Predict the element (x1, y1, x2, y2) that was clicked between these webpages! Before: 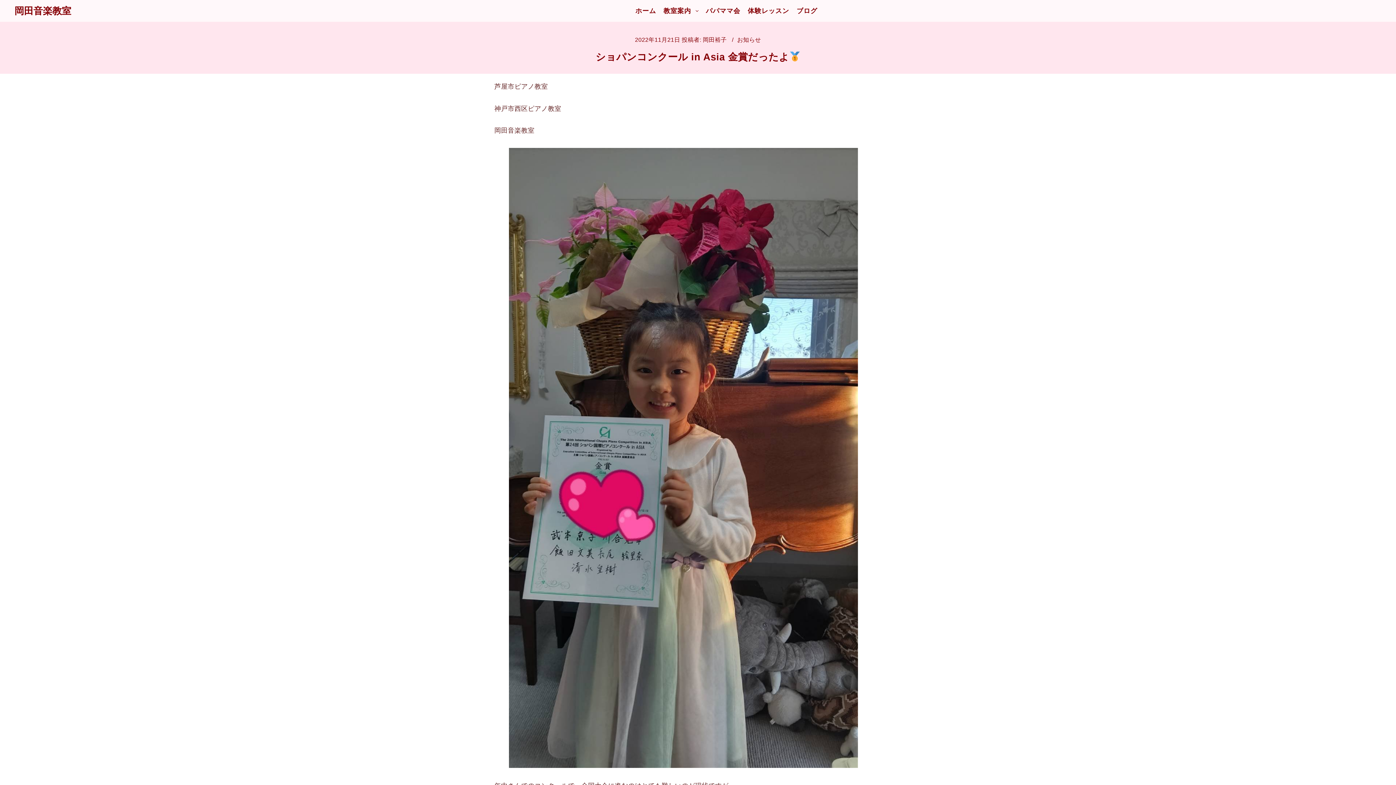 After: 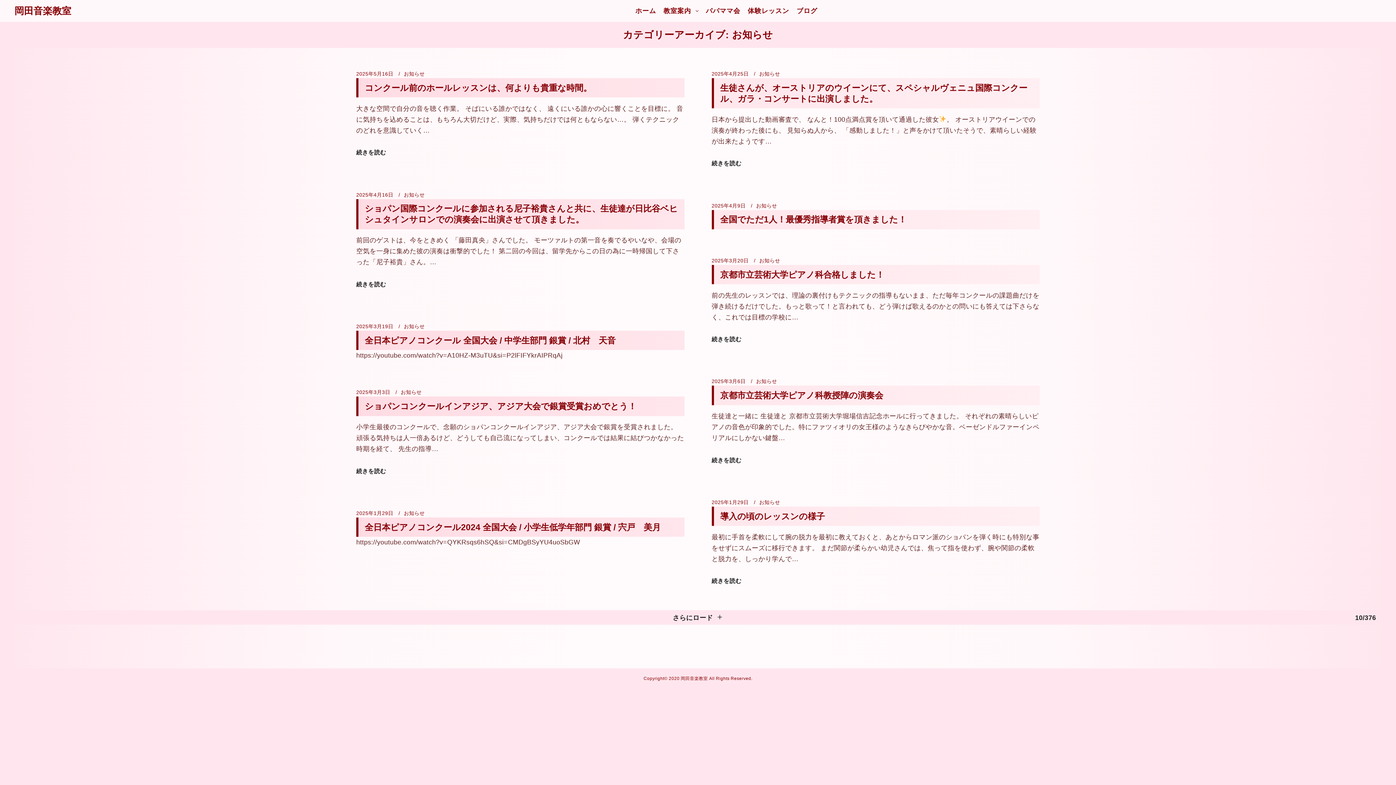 Action: bbox: (737, 36, 761, 42) label: お知らせ